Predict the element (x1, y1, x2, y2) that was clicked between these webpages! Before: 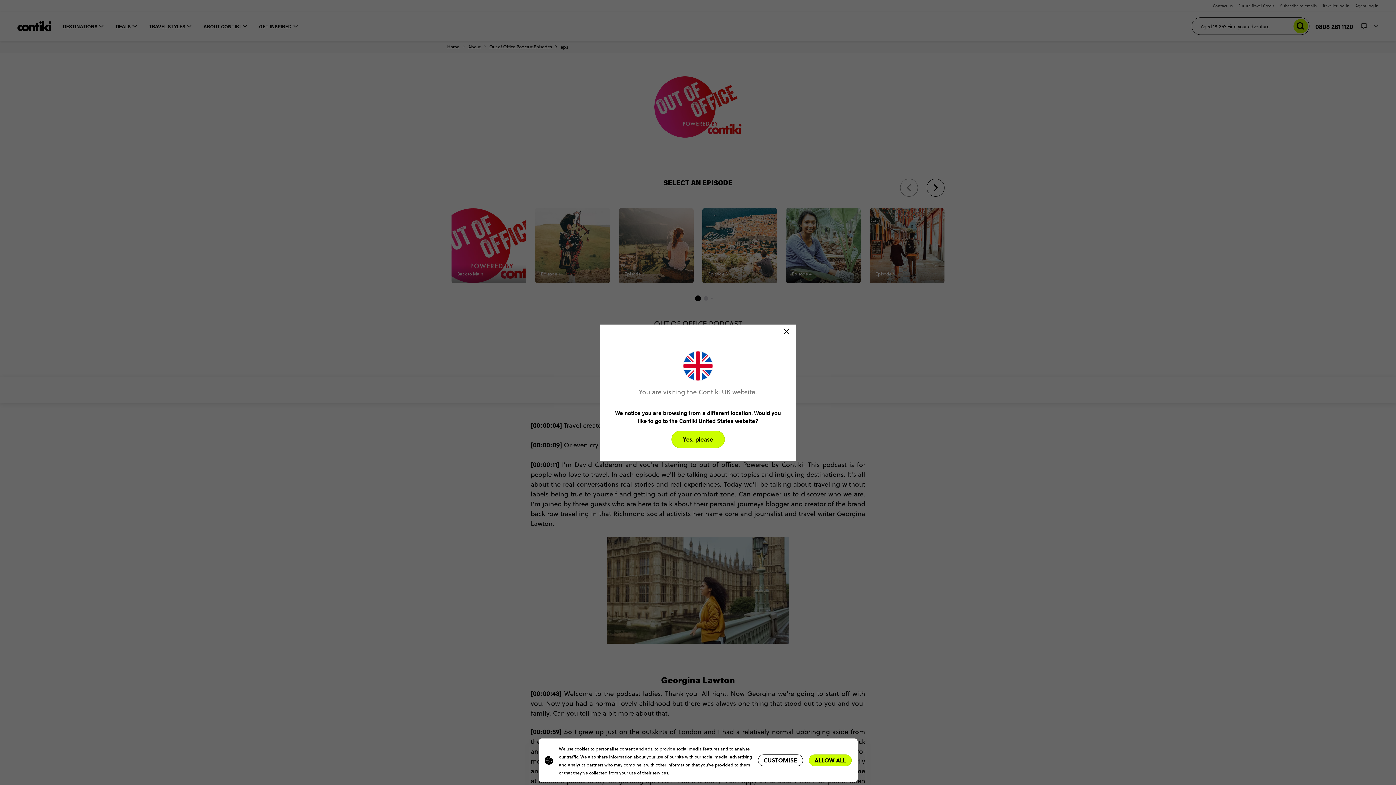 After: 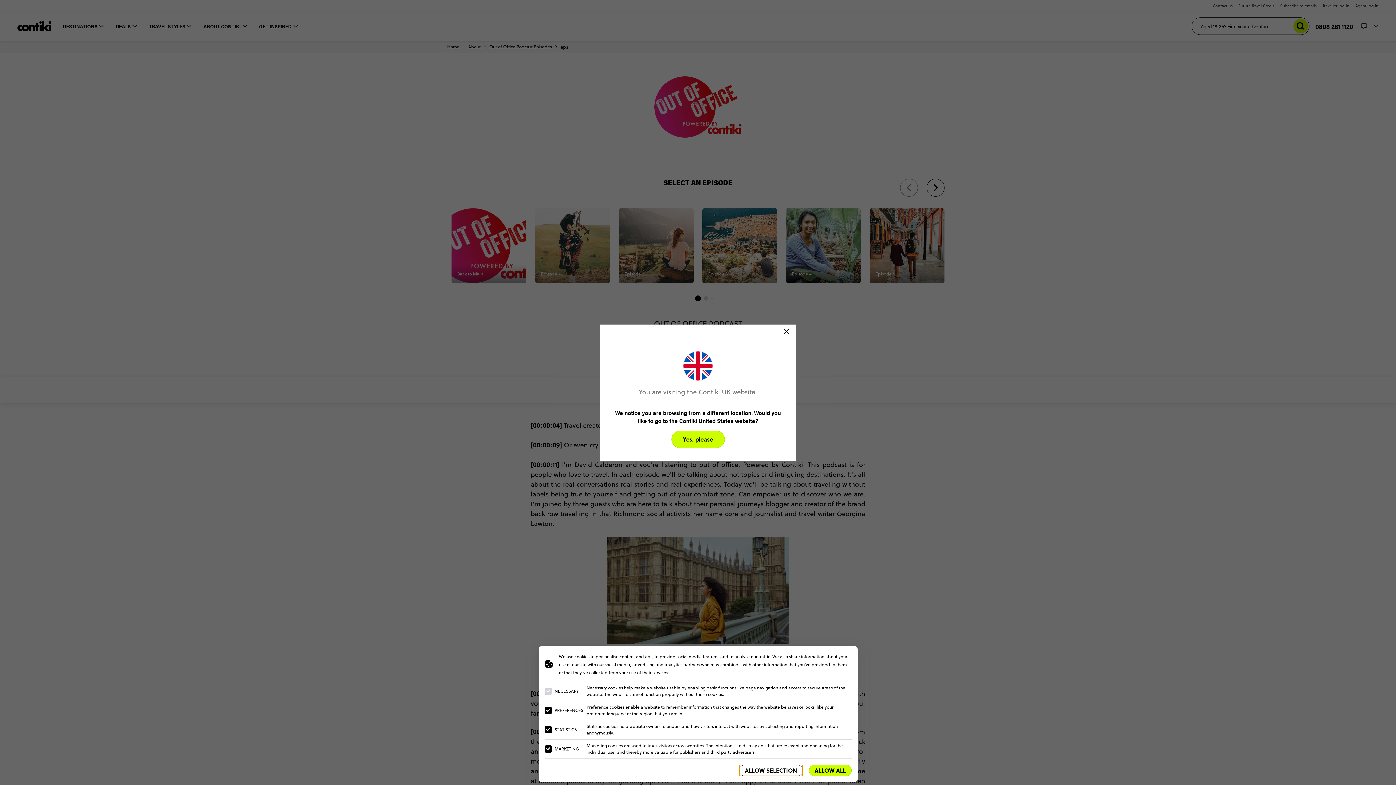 Action: bbox: (758, 754, 803, 766) label: CUSTOMISE